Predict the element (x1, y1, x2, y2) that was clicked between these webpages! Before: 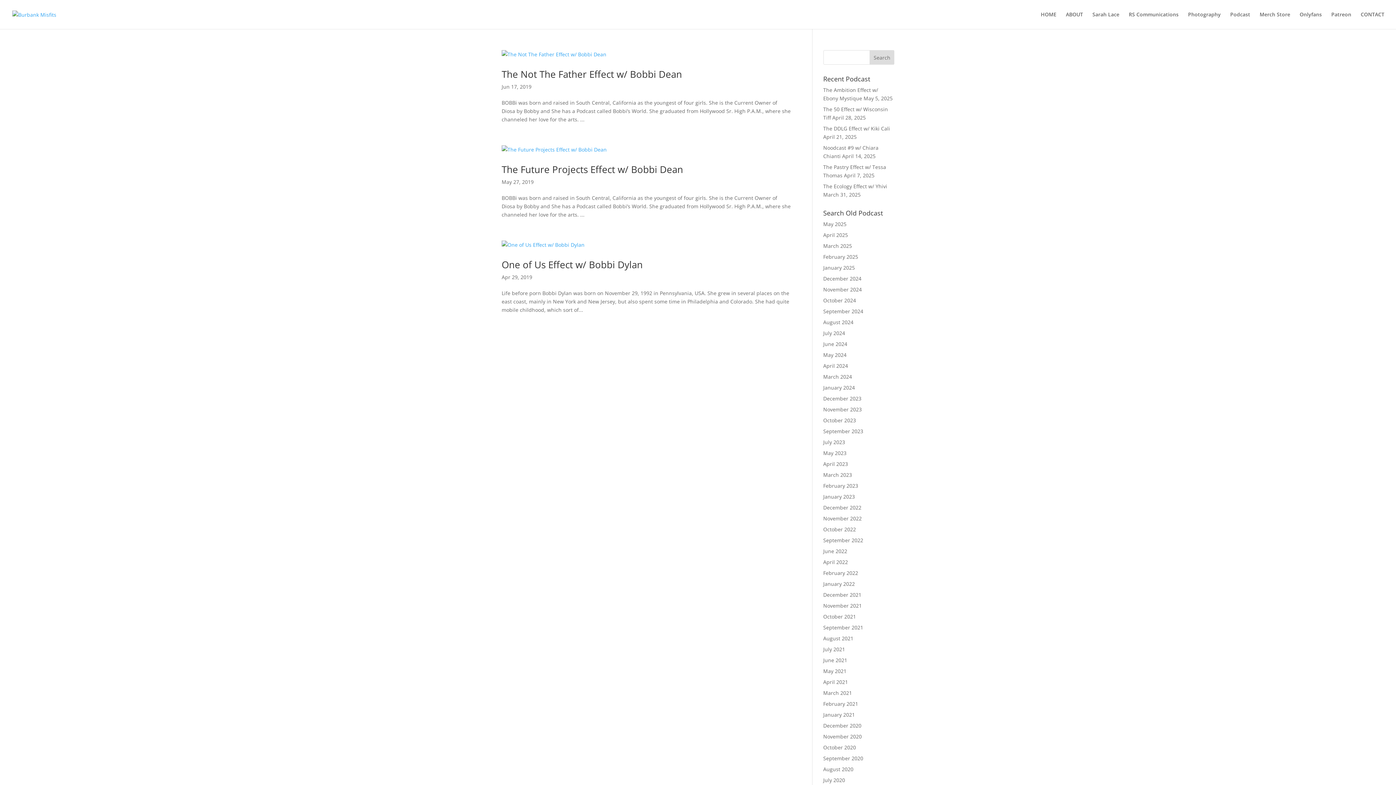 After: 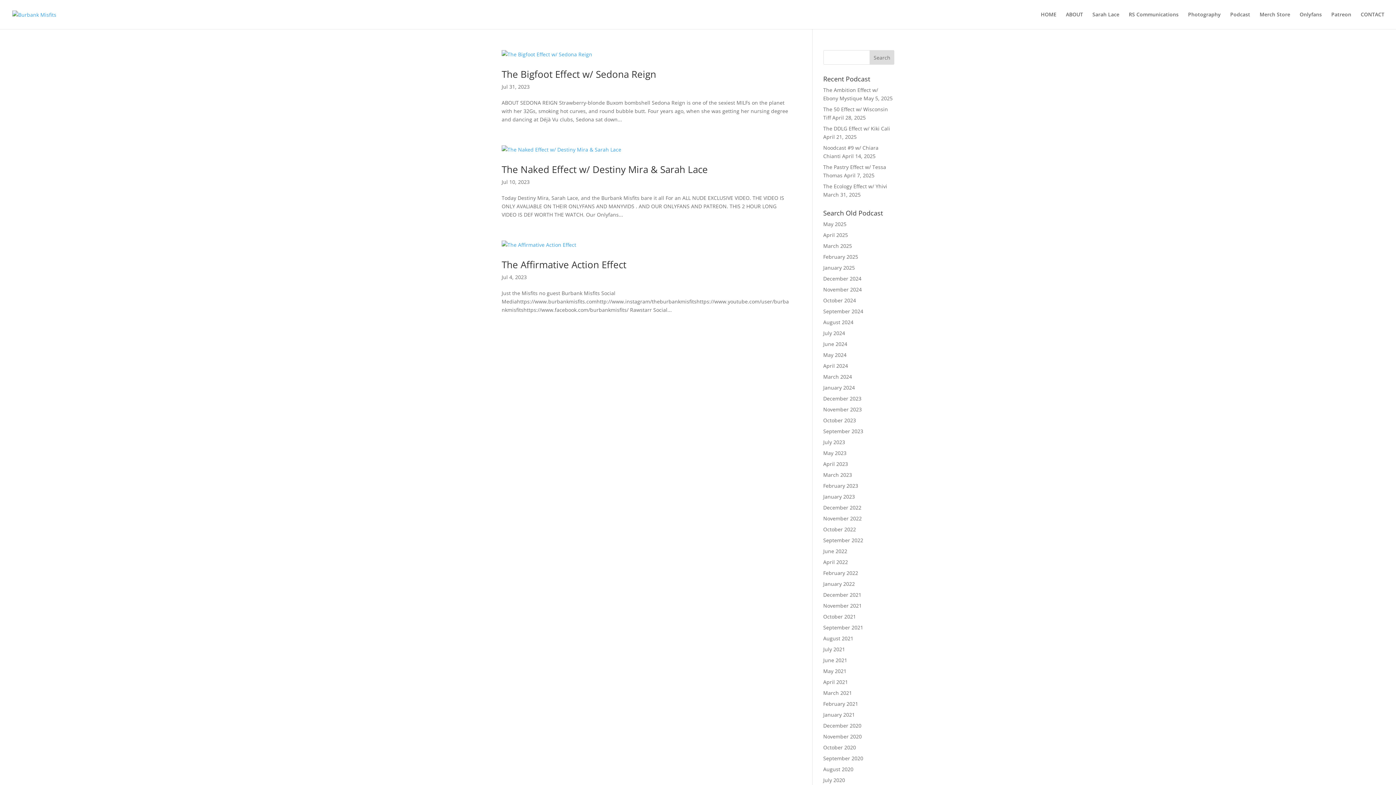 Action: label: July 2023 bbox: (823, 438, 845, 445)